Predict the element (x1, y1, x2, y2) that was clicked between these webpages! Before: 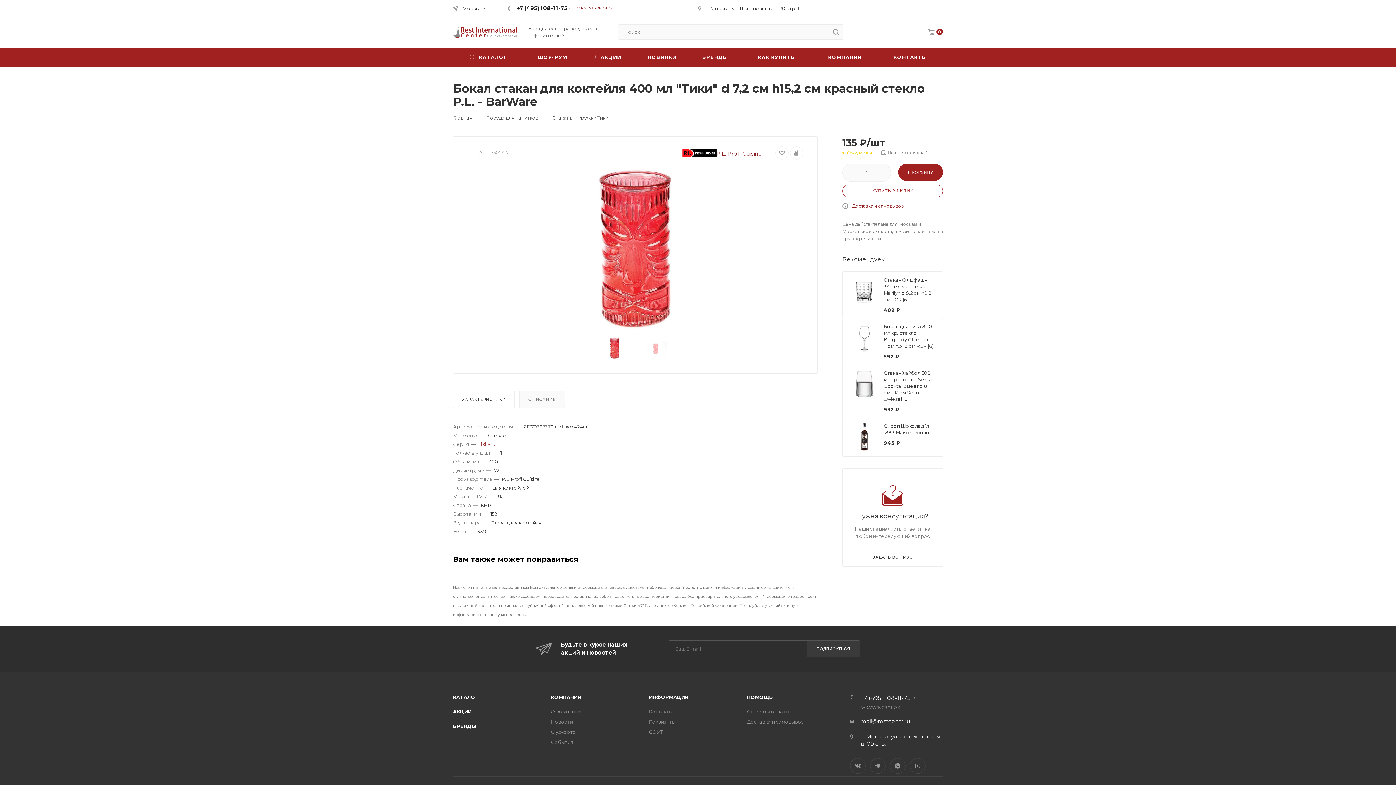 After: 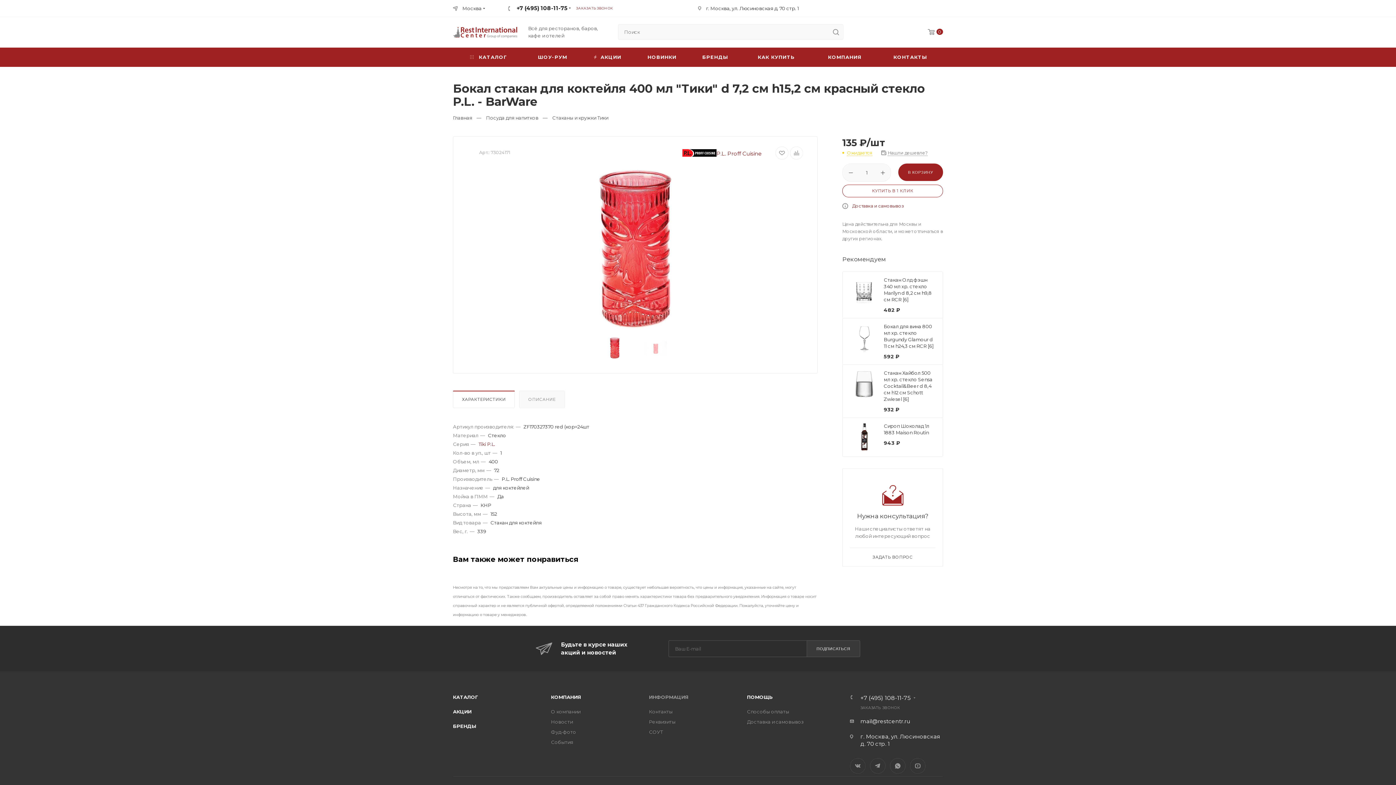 Action: bbox: (649, 694, 688, 700) label: ИНФОРМАЦИЯ